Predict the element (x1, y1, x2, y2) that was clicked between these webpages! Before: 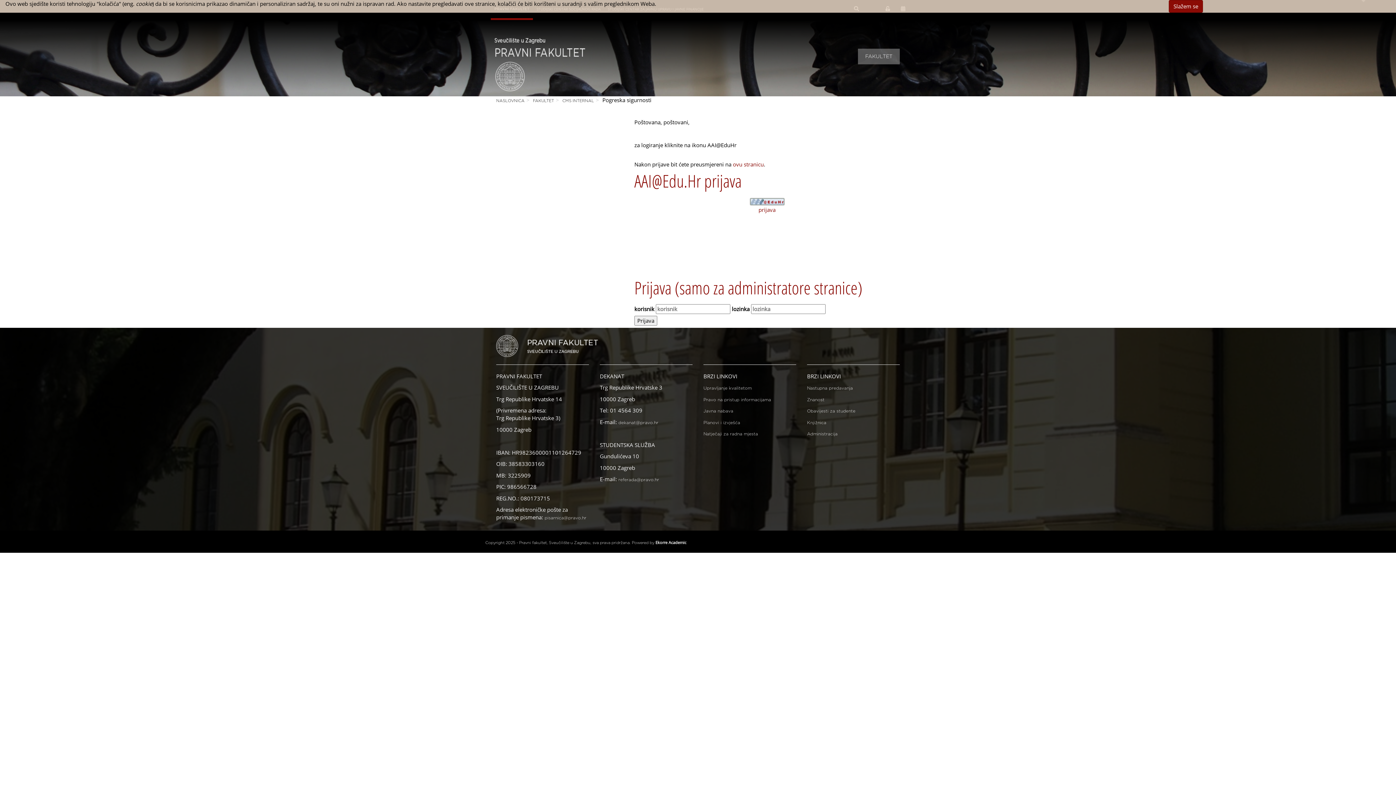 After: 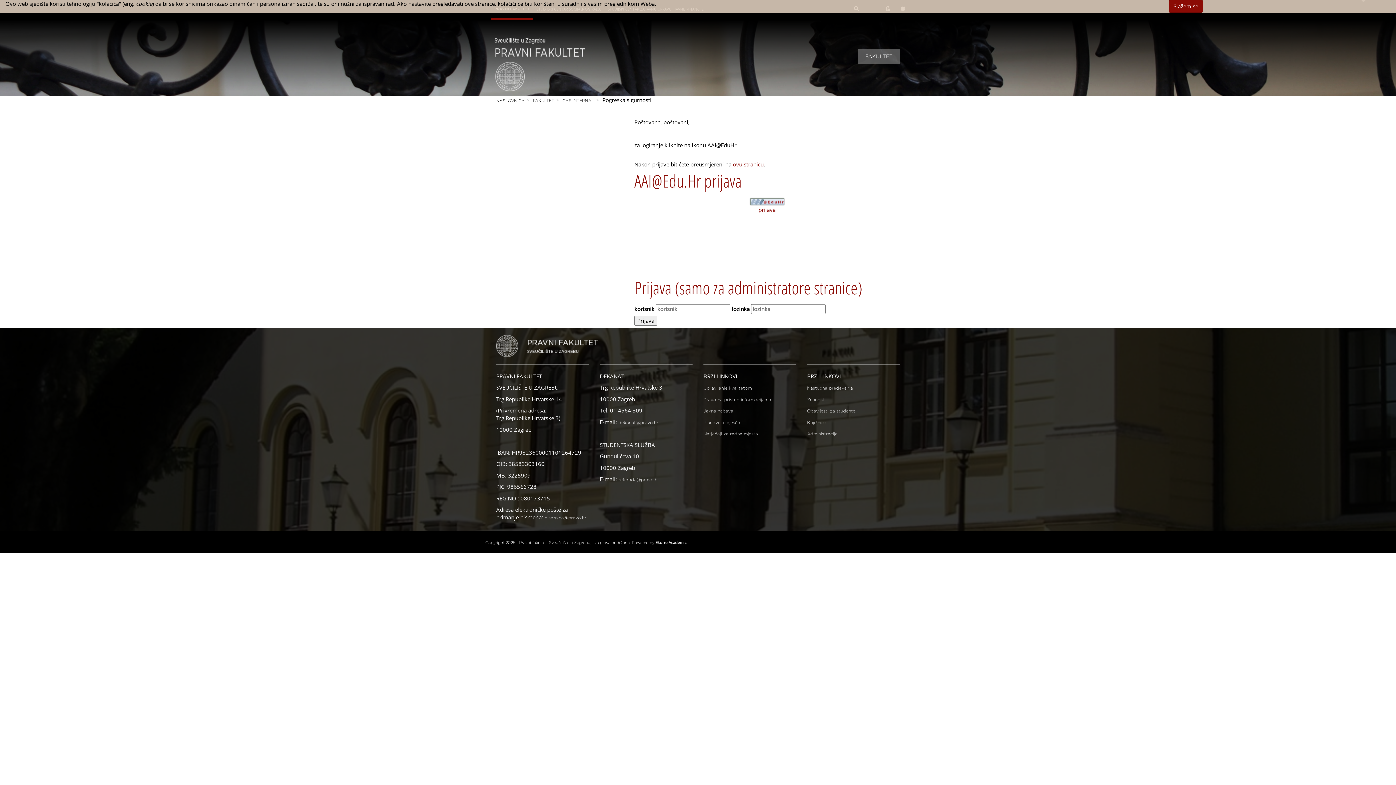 Action: label: Ekorre Academic bbox: (655, 539, 686, 545)